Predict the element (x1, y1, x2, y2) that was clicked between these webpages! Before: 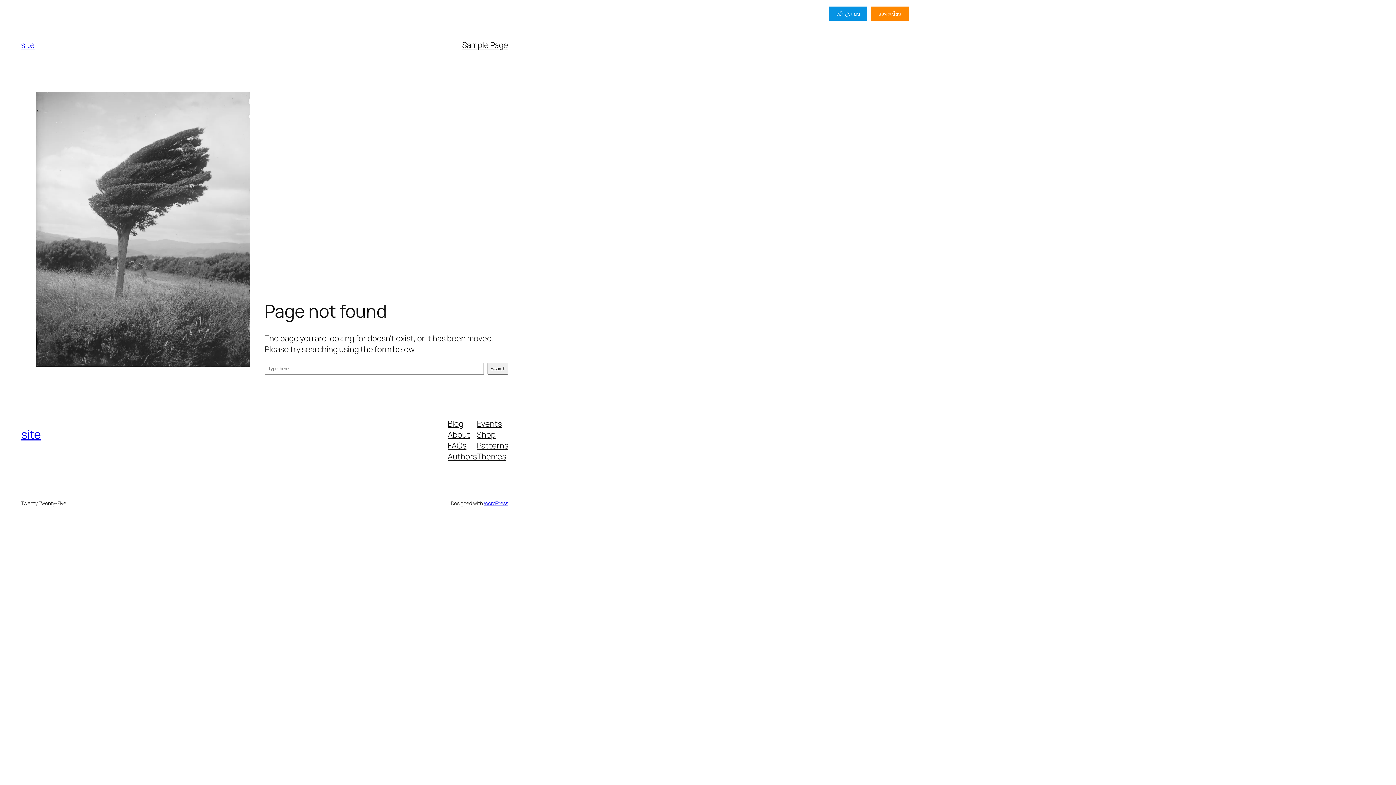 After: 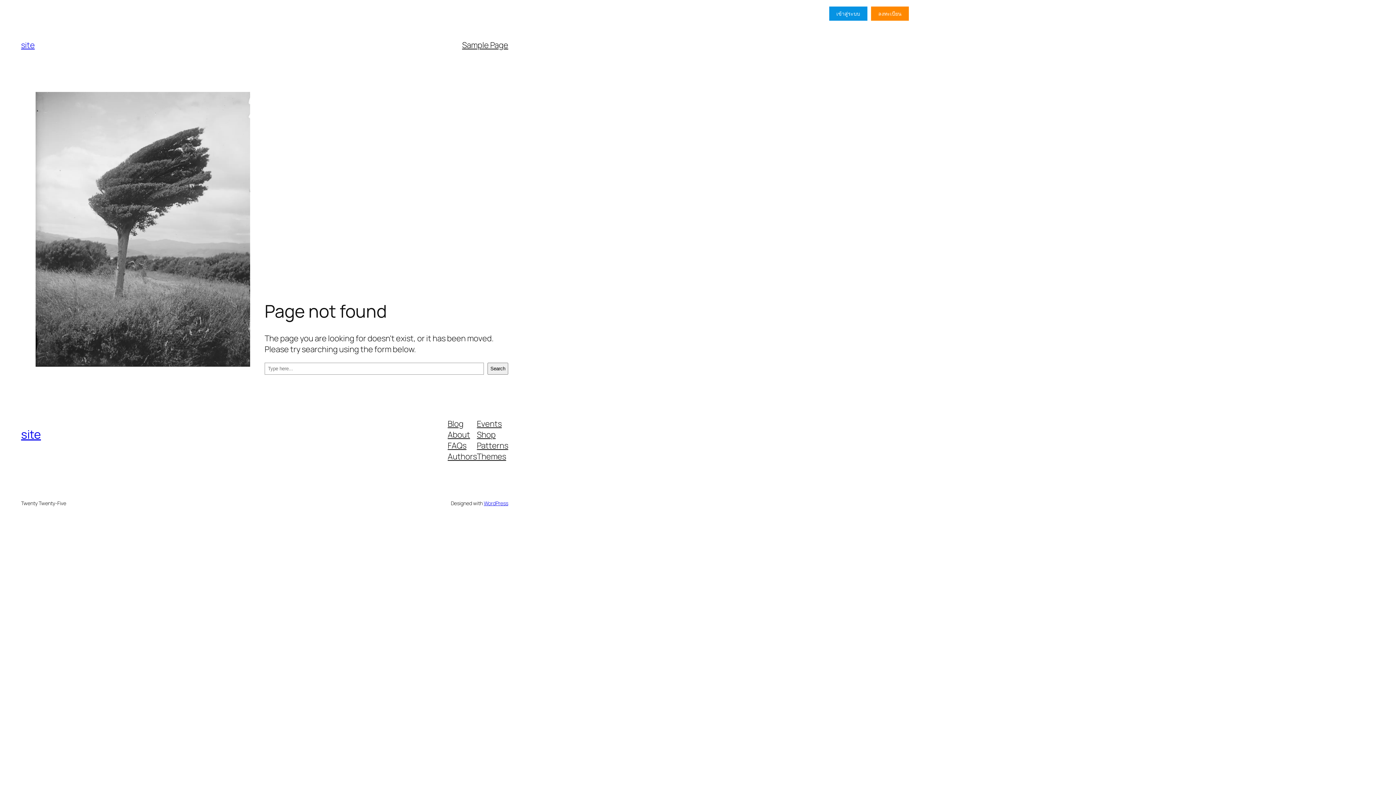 Action: label: Events bbox: (477, 418, 501, 429)